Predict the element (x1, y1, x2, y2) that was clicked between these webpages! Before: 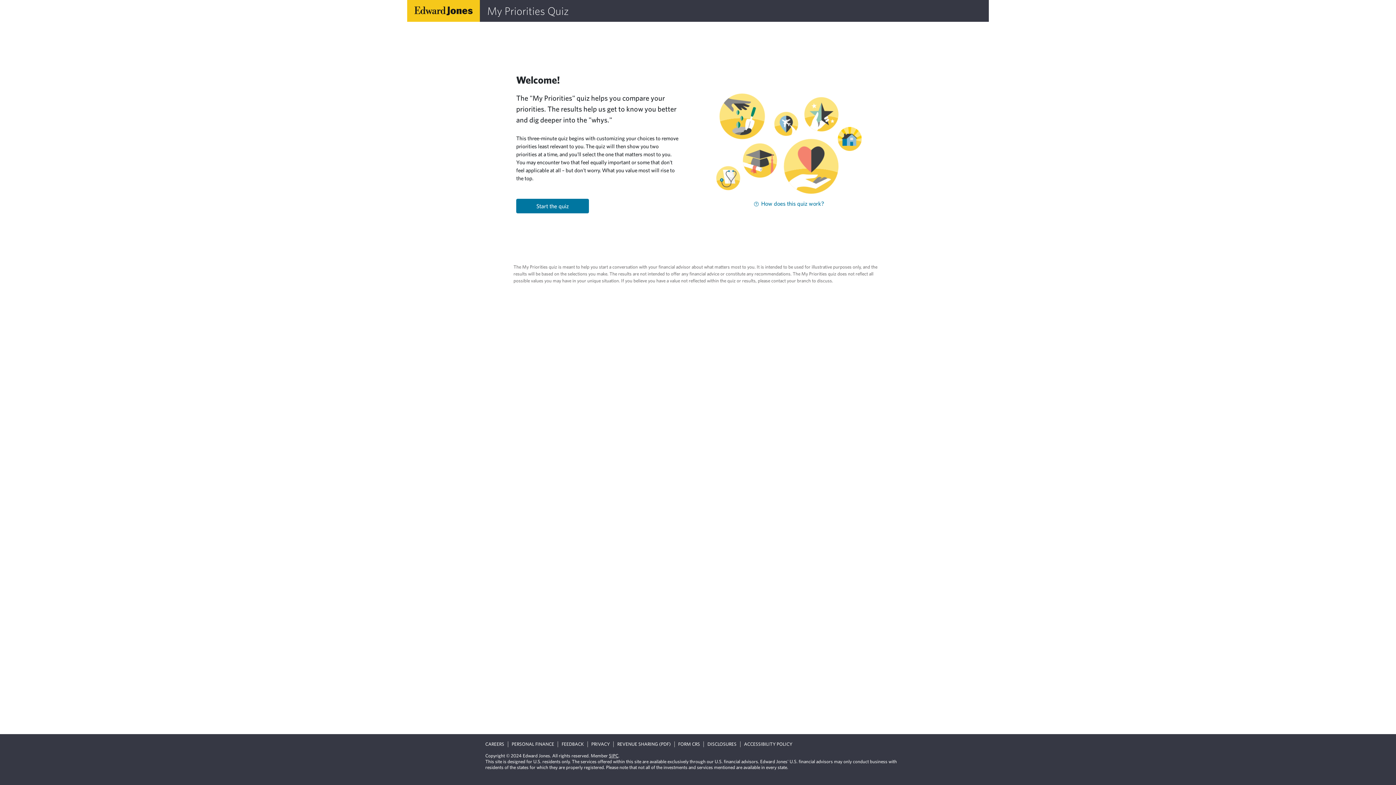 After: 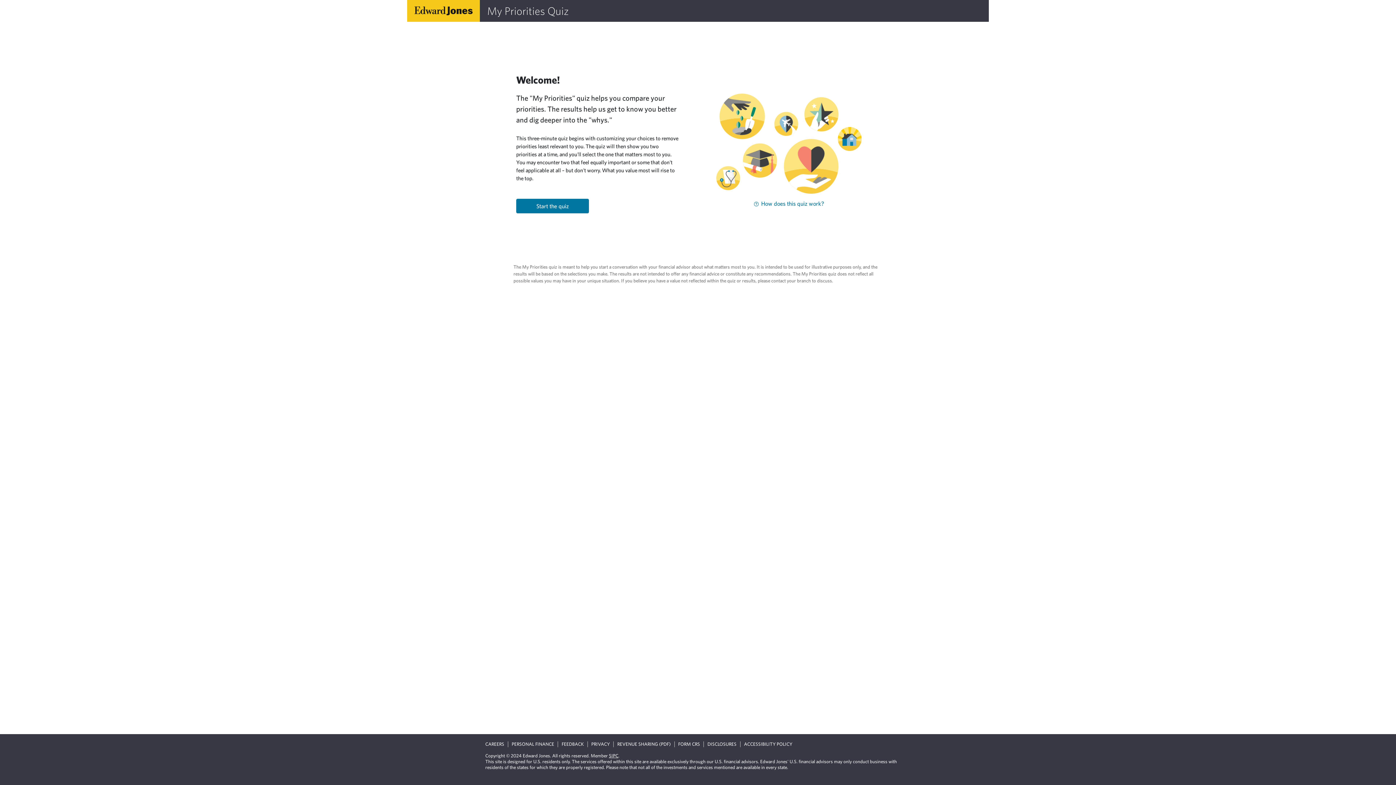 Action: bbox: (609, 753, 618, 759) label: SIPC